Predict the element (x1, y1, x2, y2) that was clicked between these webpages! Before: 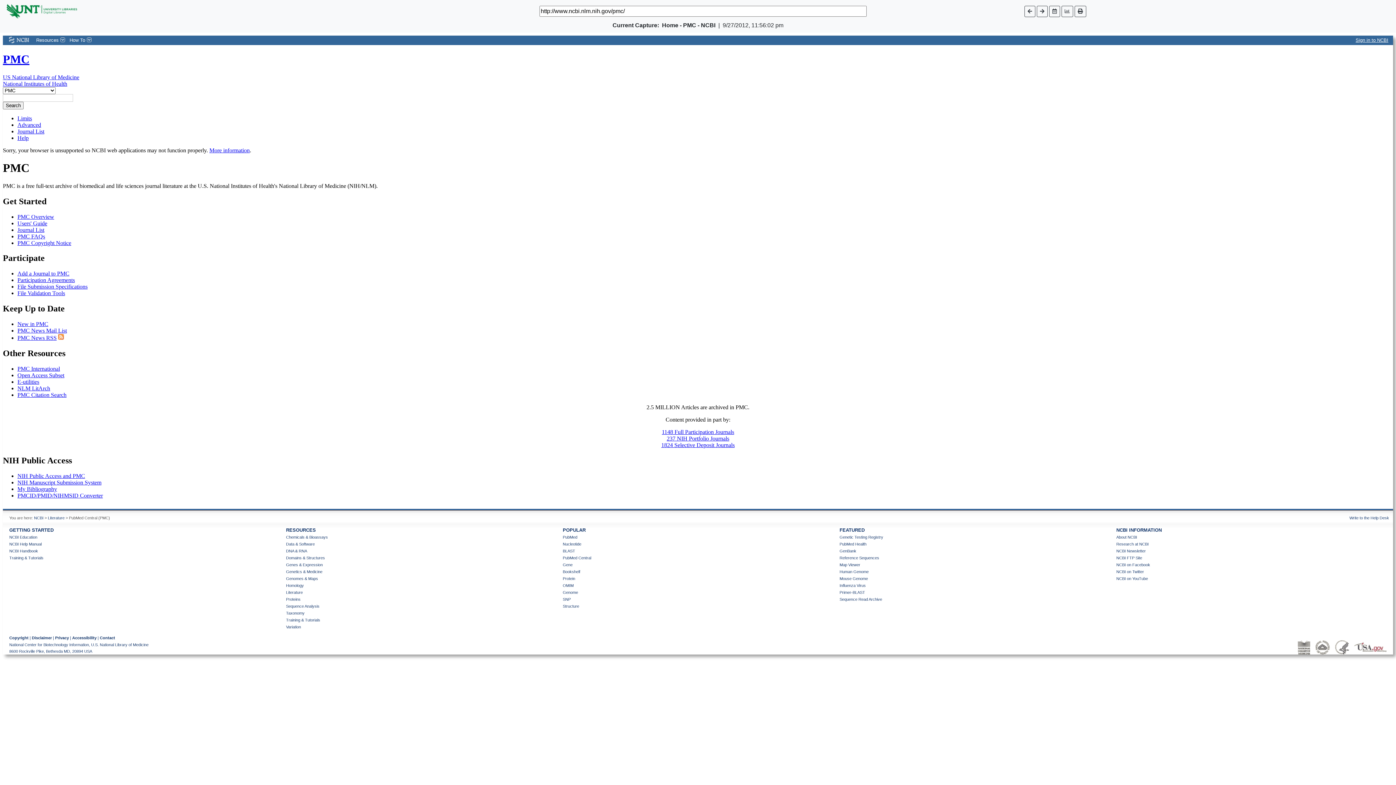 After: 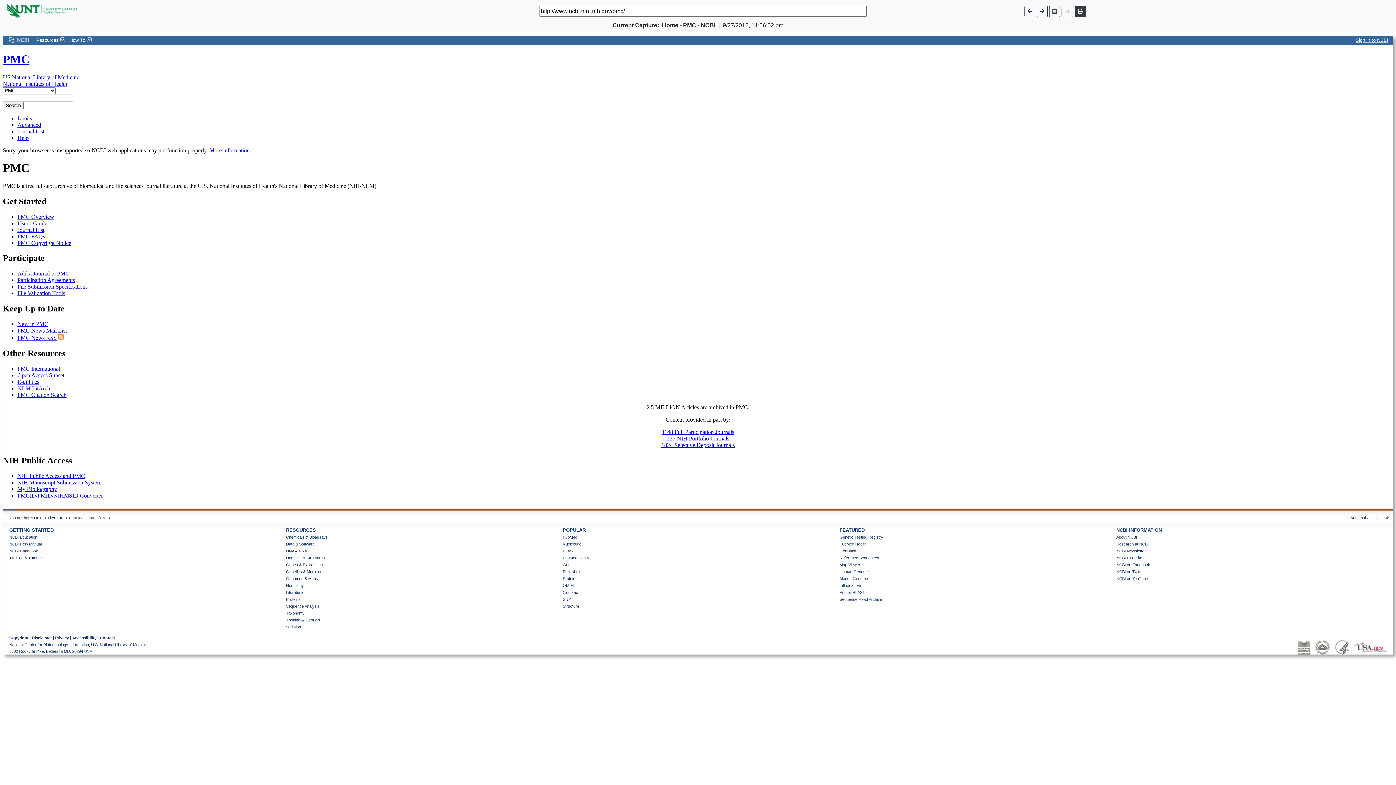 Action: bbox: (1074, 5, 1086, 16)